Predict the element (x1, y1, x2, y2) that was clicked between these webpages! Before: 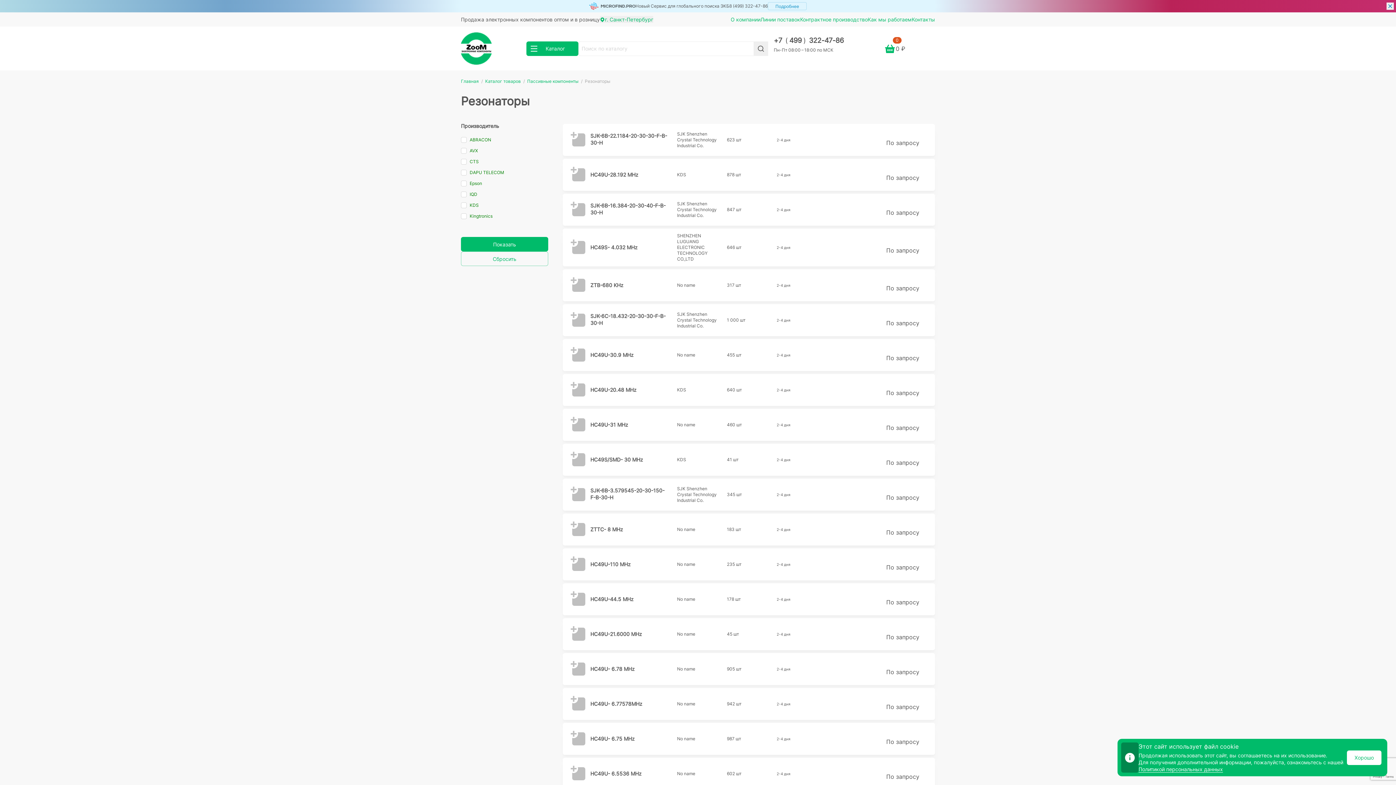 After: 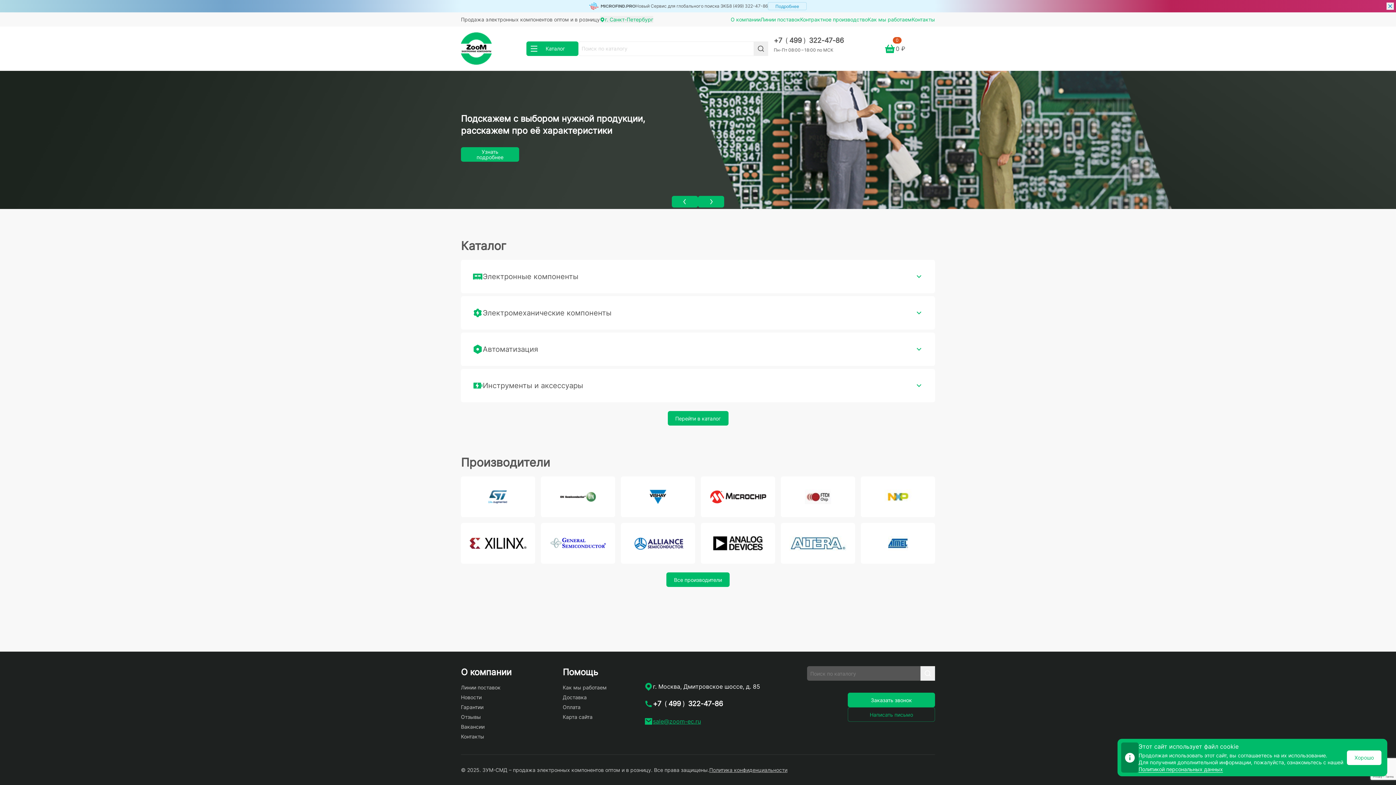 Action: bbox: (461, 32, 492, 64)